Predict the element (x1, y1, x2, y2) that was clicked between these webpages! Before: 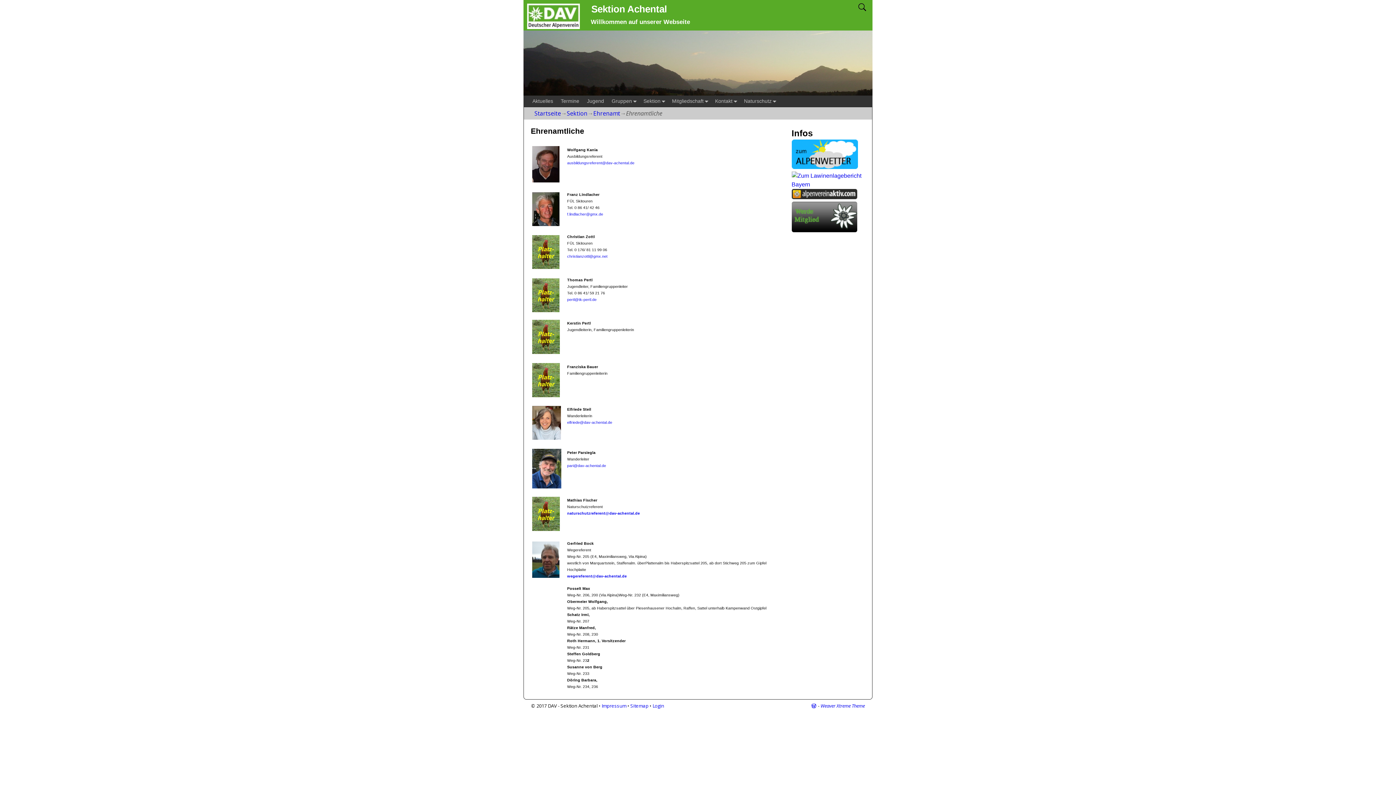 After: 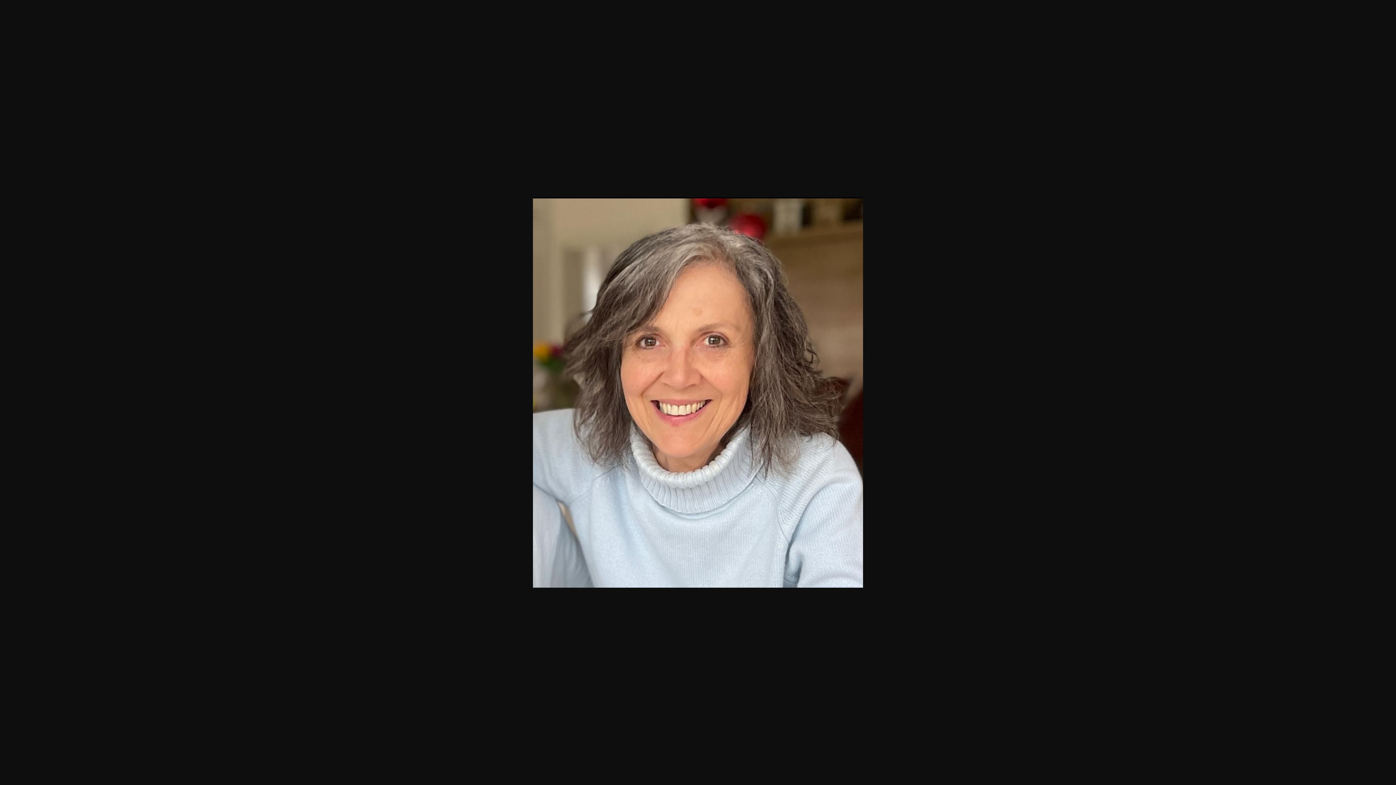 Action: bbox: (532, 439, 561, 445)